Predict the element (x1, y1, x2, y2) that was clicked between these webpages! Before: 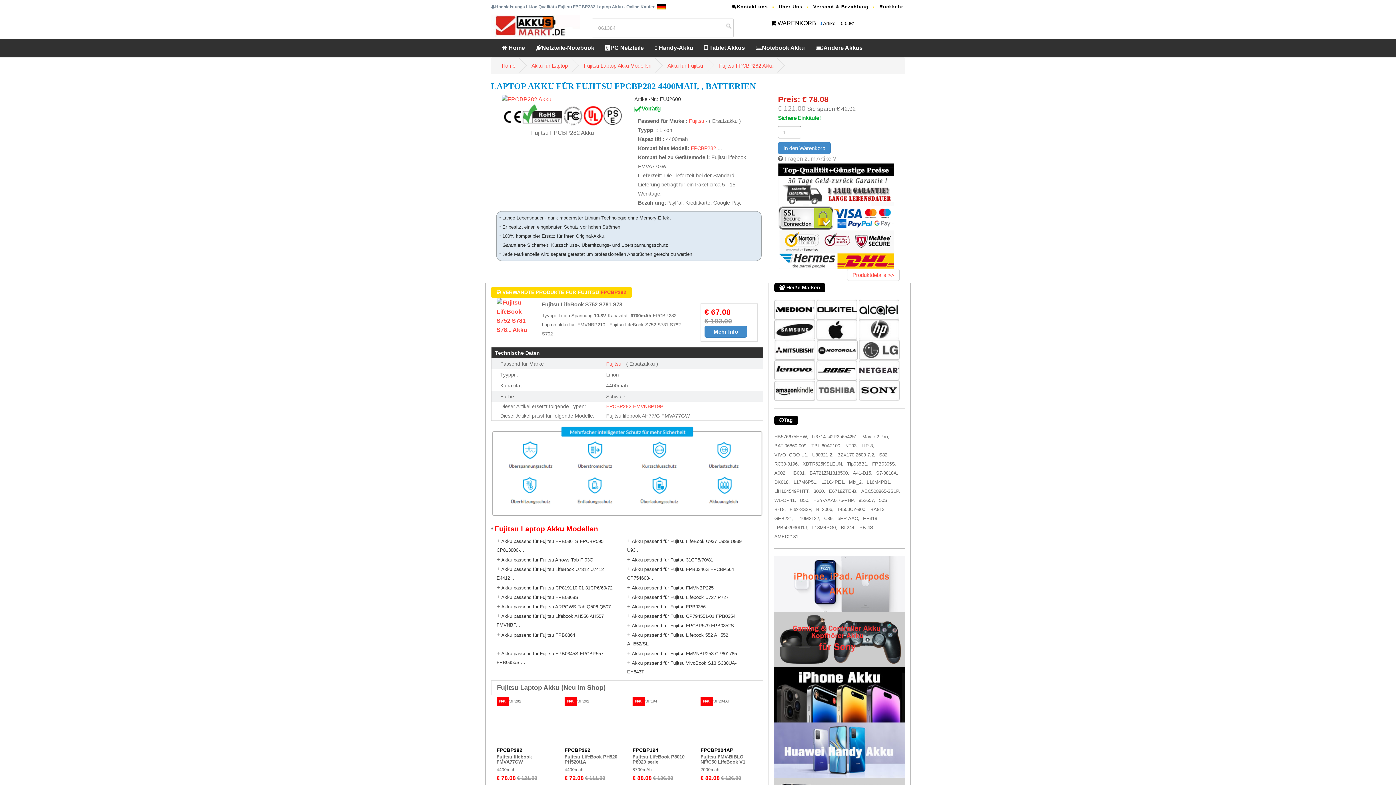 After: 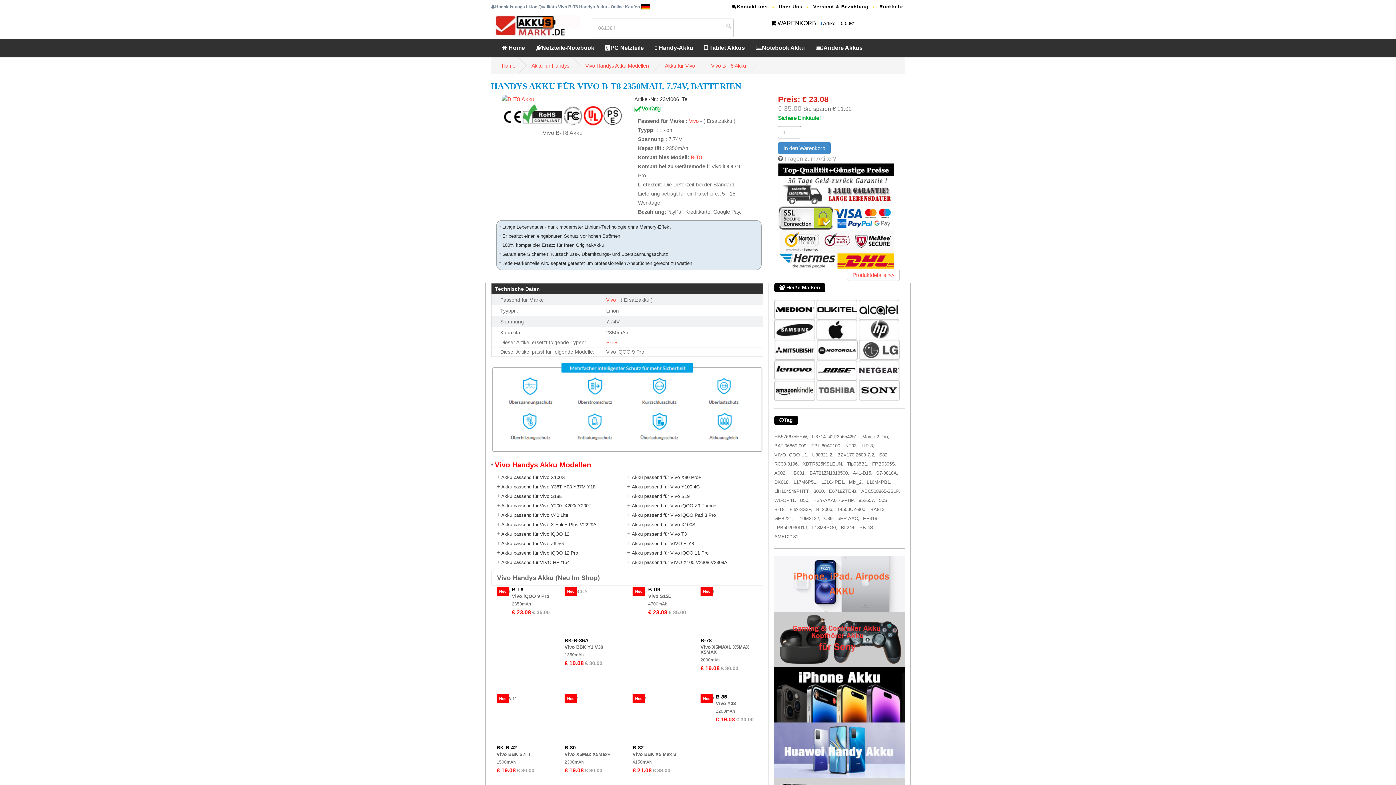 Action: bbox: (774, 506, 786, 512) label: B-T8,